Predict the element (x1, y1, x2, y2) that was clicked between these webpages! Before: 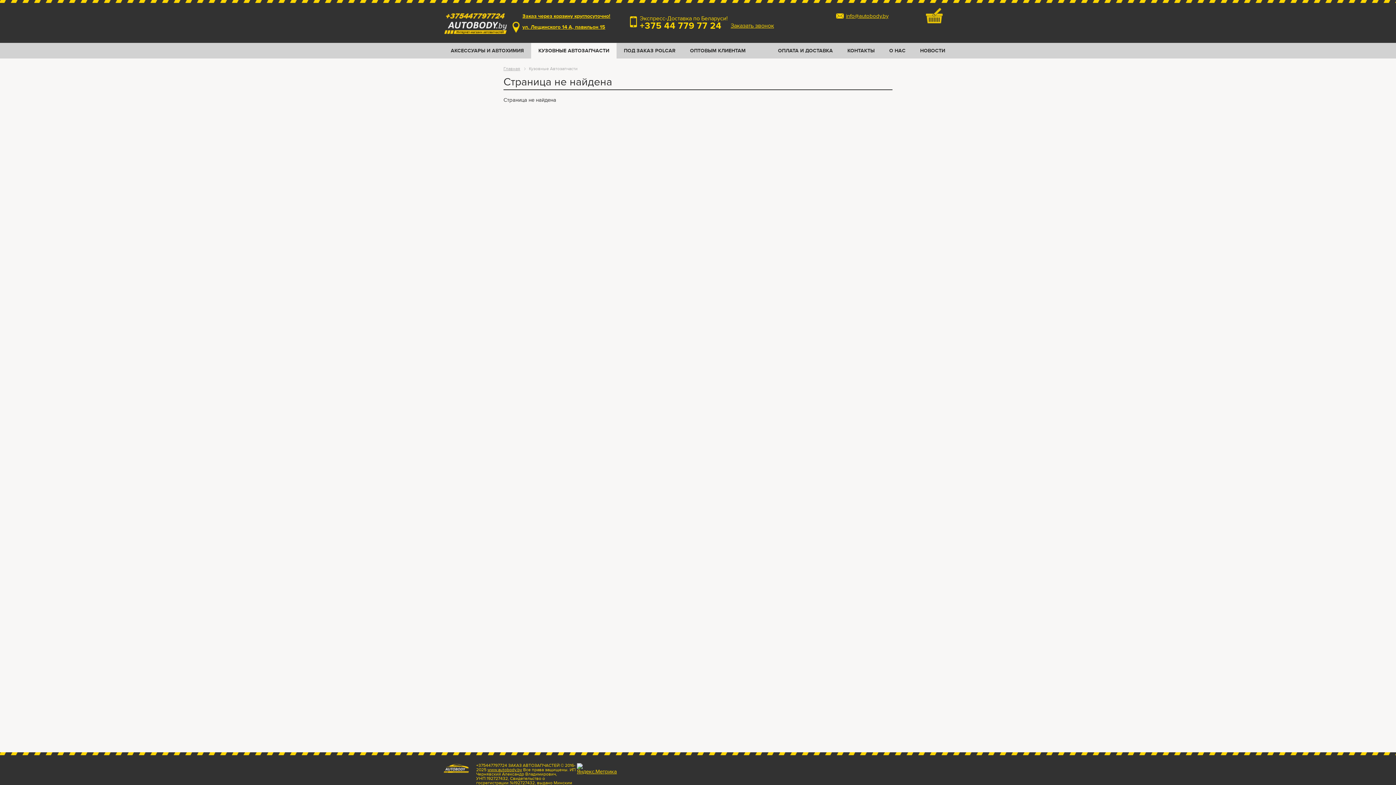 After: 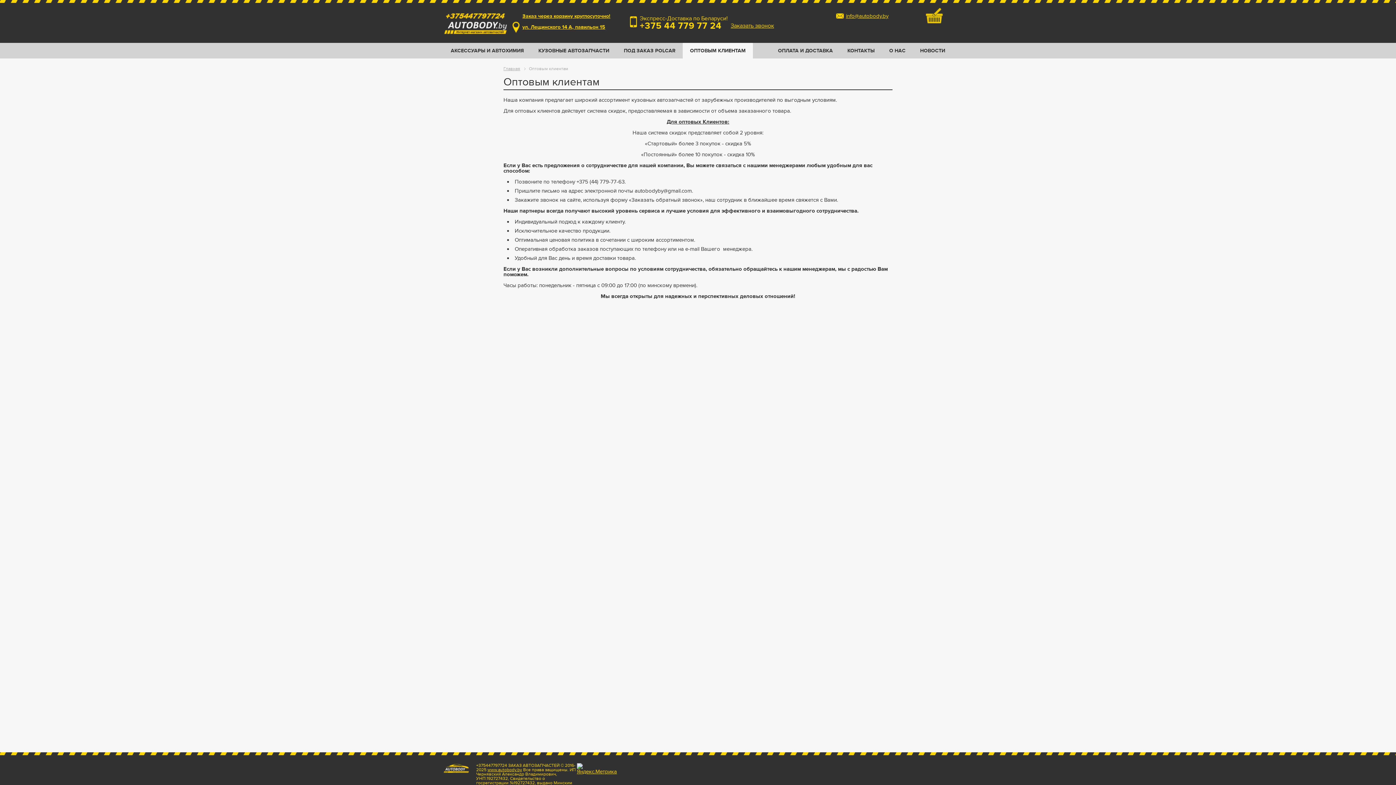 Action: label: ОПТОВЫМ КЛИЕНТАМ bbox: (682, 42, 753, 58)